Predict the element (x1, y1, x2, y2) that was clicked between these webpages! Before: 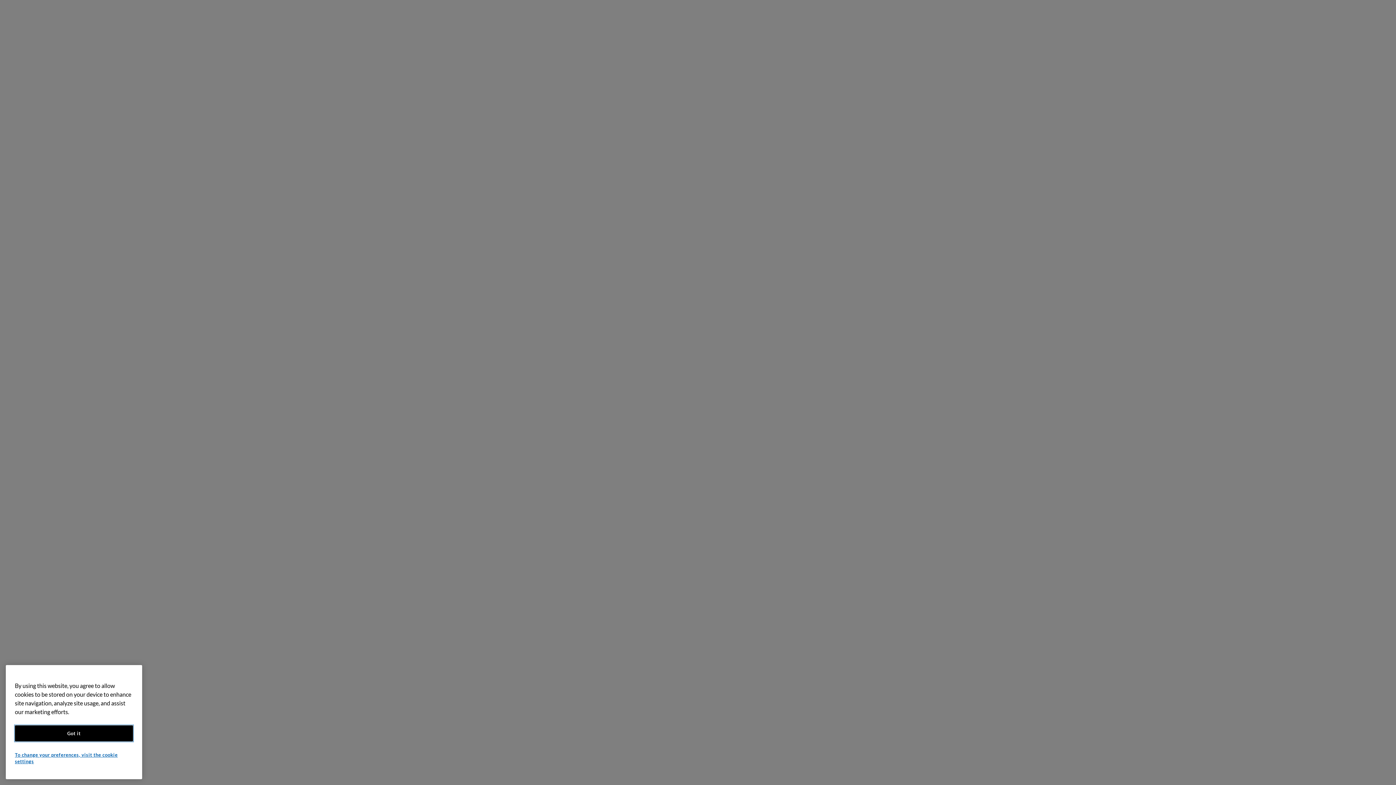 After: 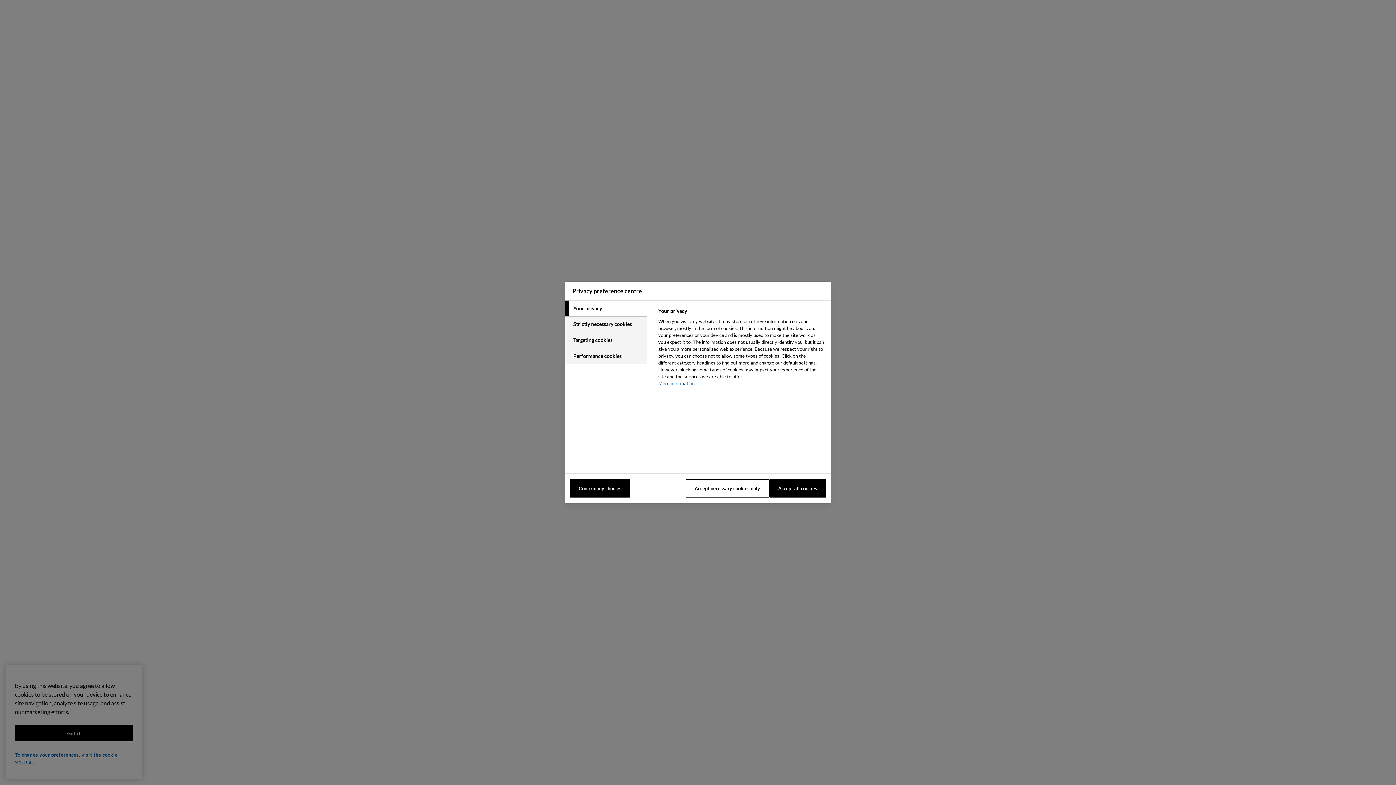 Action: label: To change your preferences, visit the cookie settings bbox: (14, 764, 127, 777)